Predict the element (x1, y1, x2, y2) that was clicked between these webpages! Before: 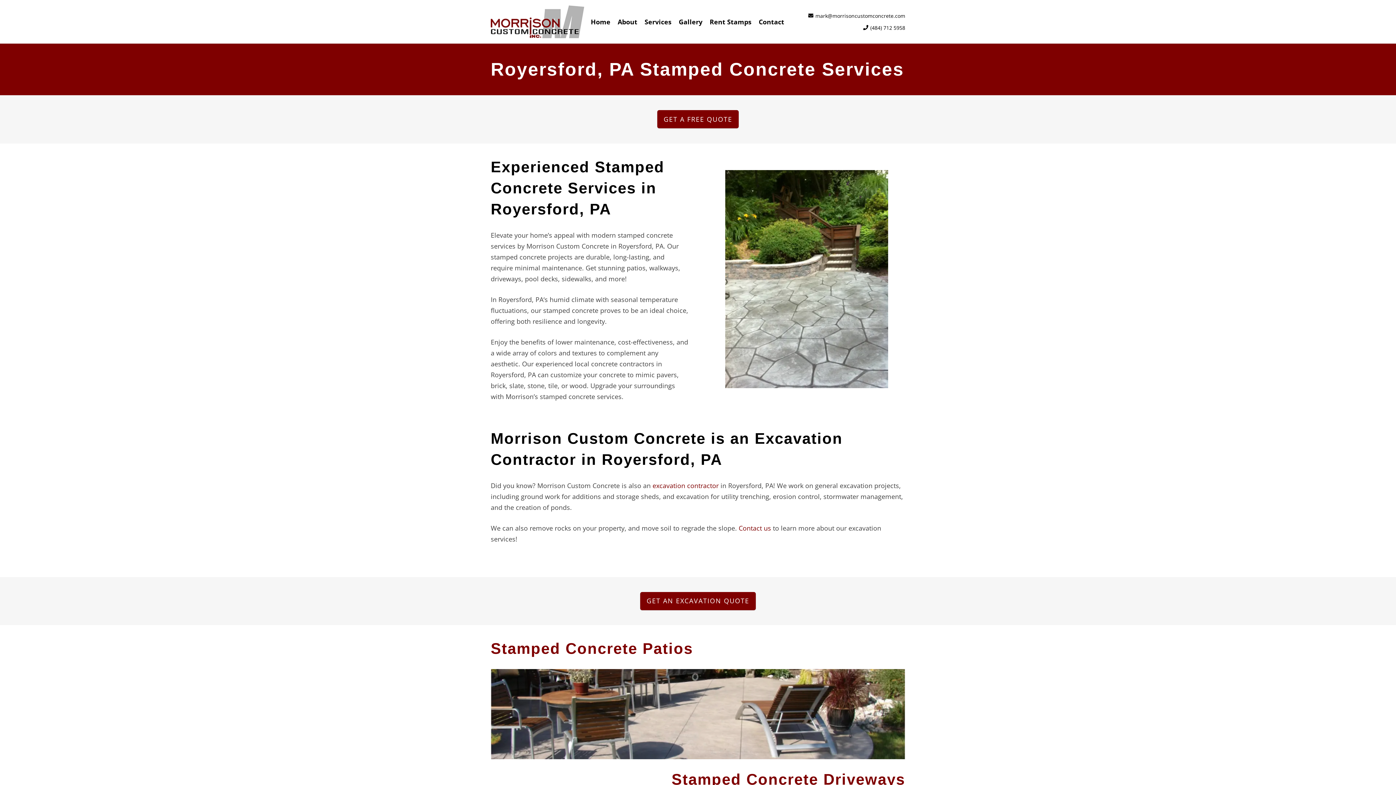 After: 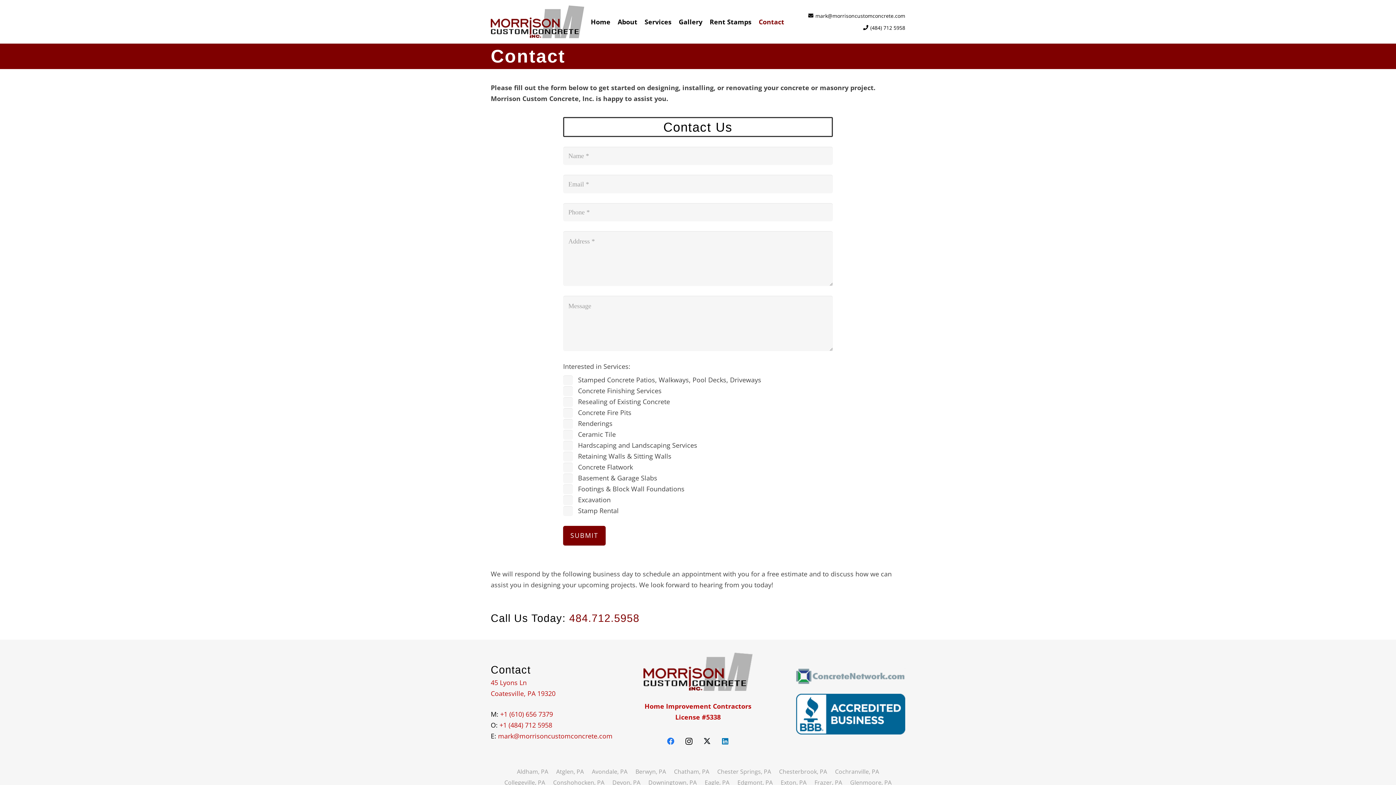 Action: bbox: (640, 592, 756, 610) label: GET AN EXCAVATION QUOTE